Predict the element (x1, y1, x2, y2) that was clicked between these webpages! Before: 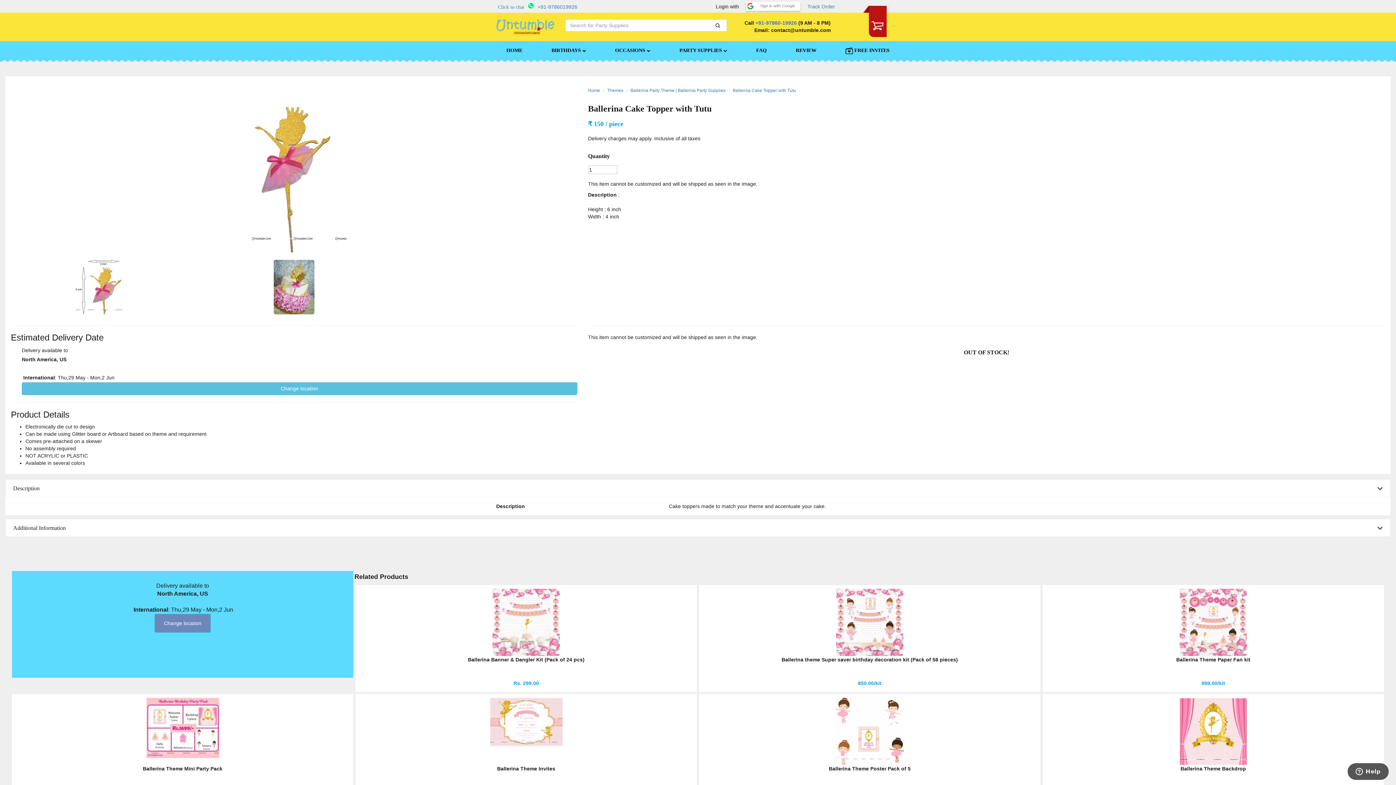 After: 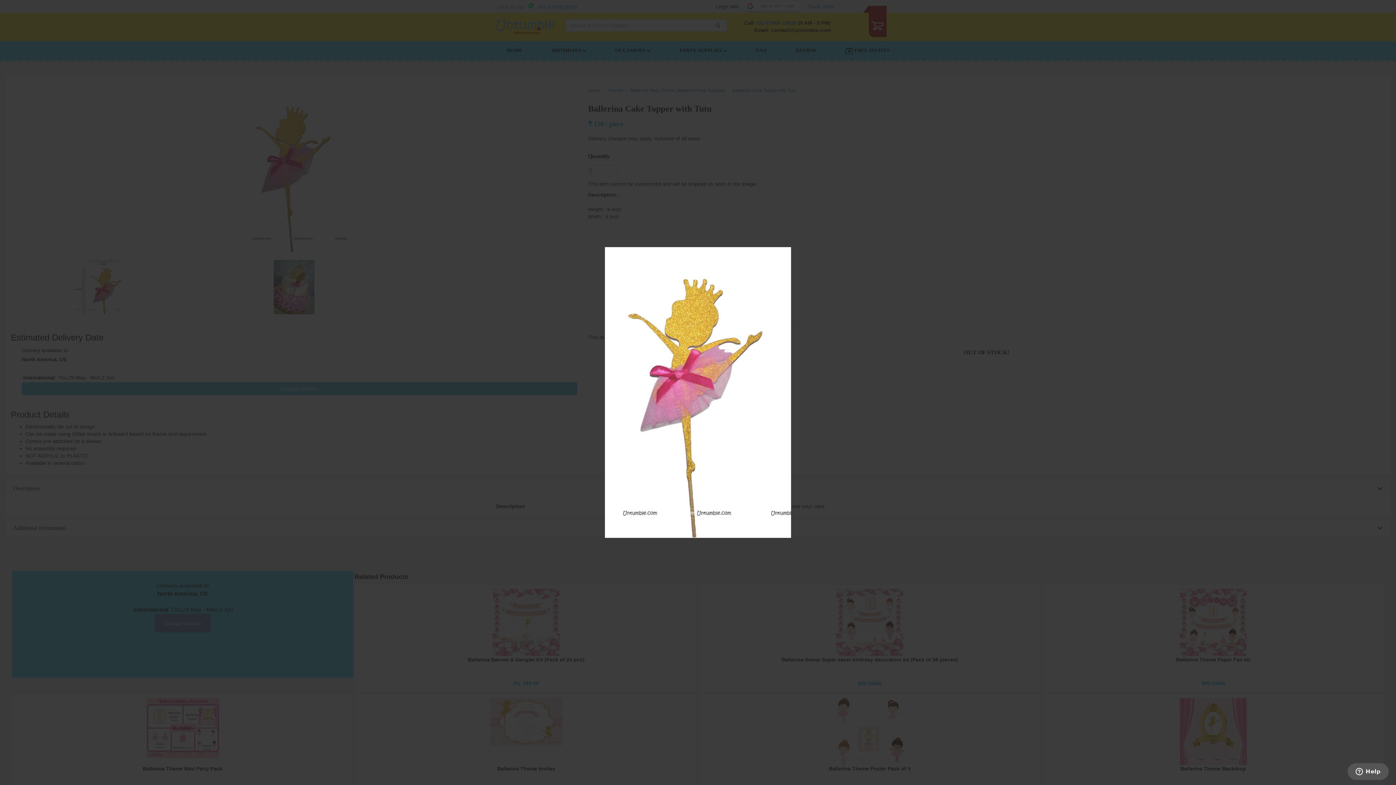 Action: bbox: (241, 167, 346, 173)